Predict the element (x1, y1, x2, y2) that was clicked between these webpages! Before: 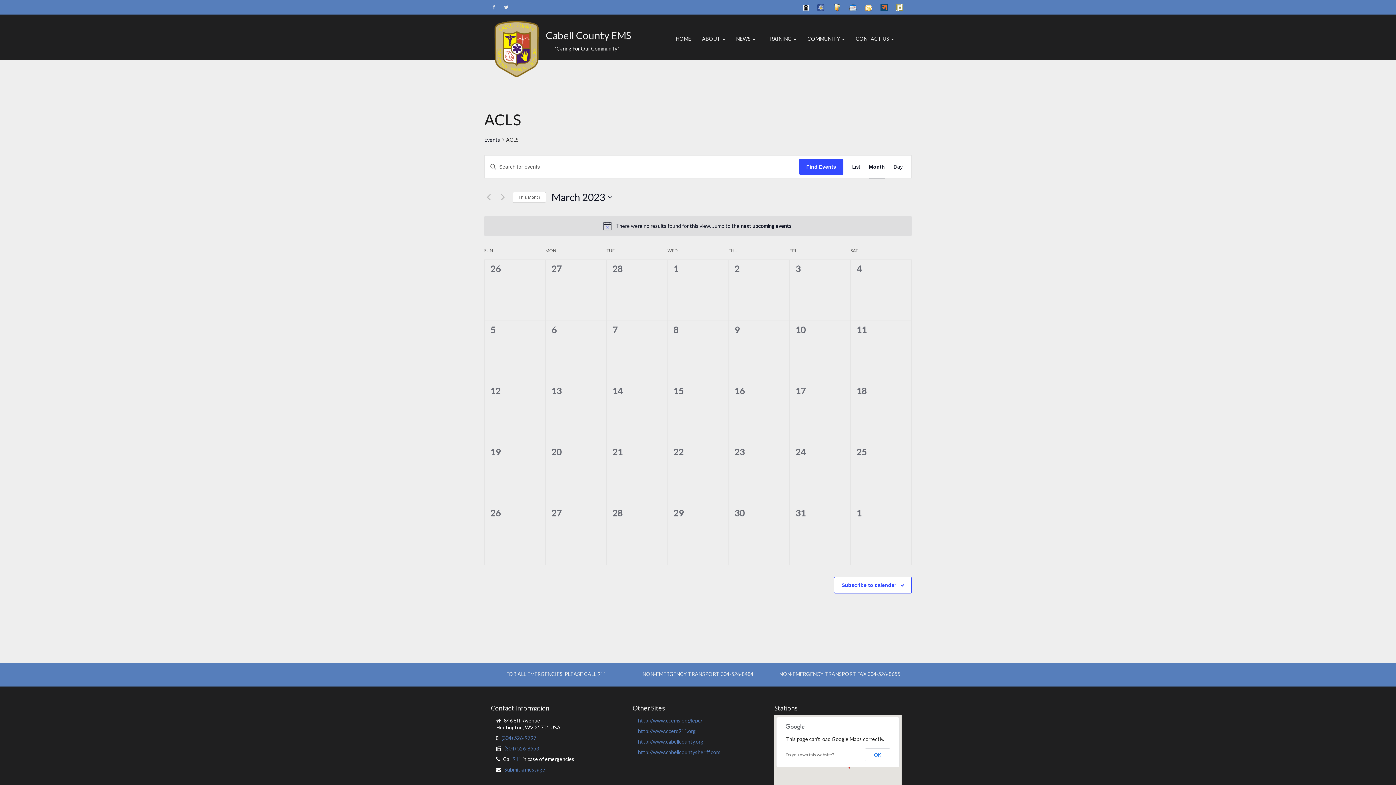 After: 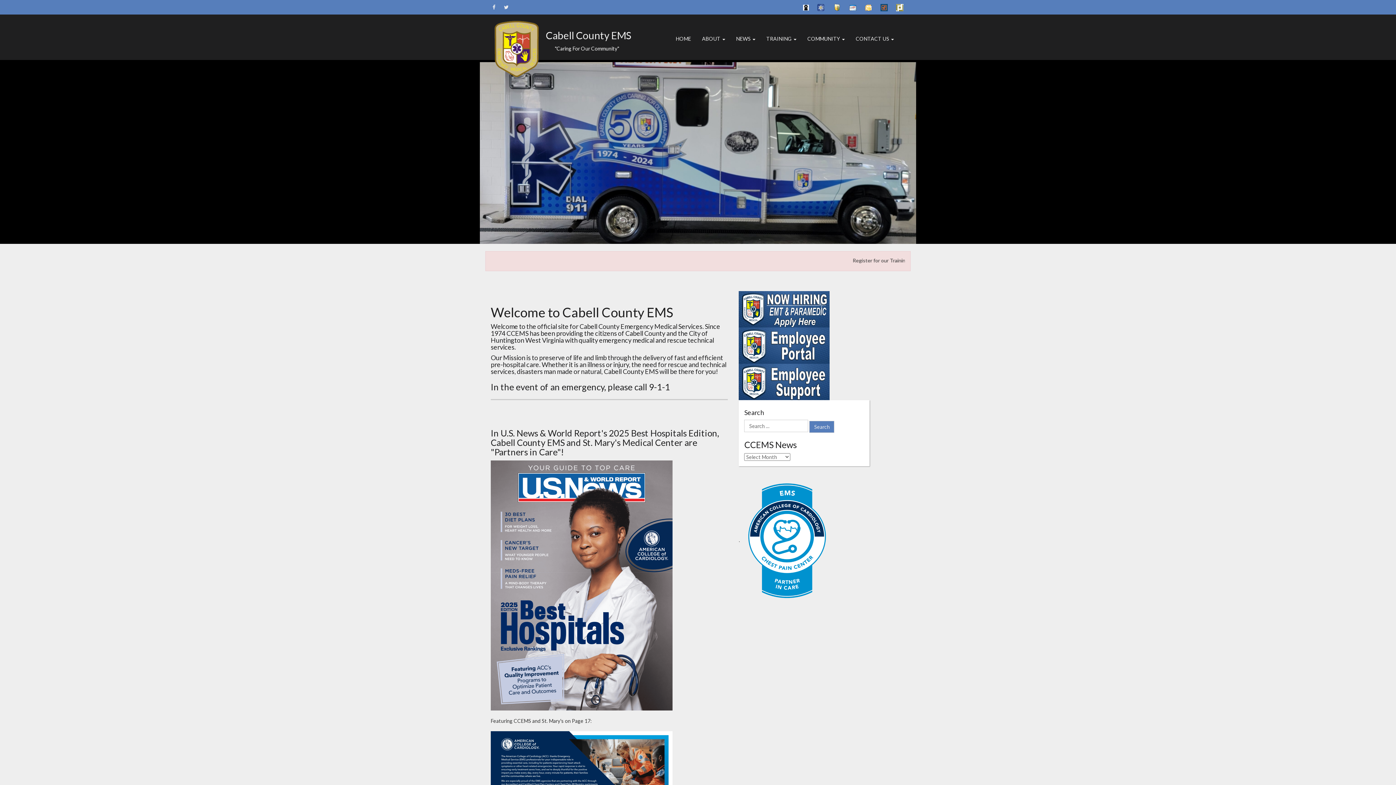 Action: label: HOME bbox: (670, 19, 696, 59)